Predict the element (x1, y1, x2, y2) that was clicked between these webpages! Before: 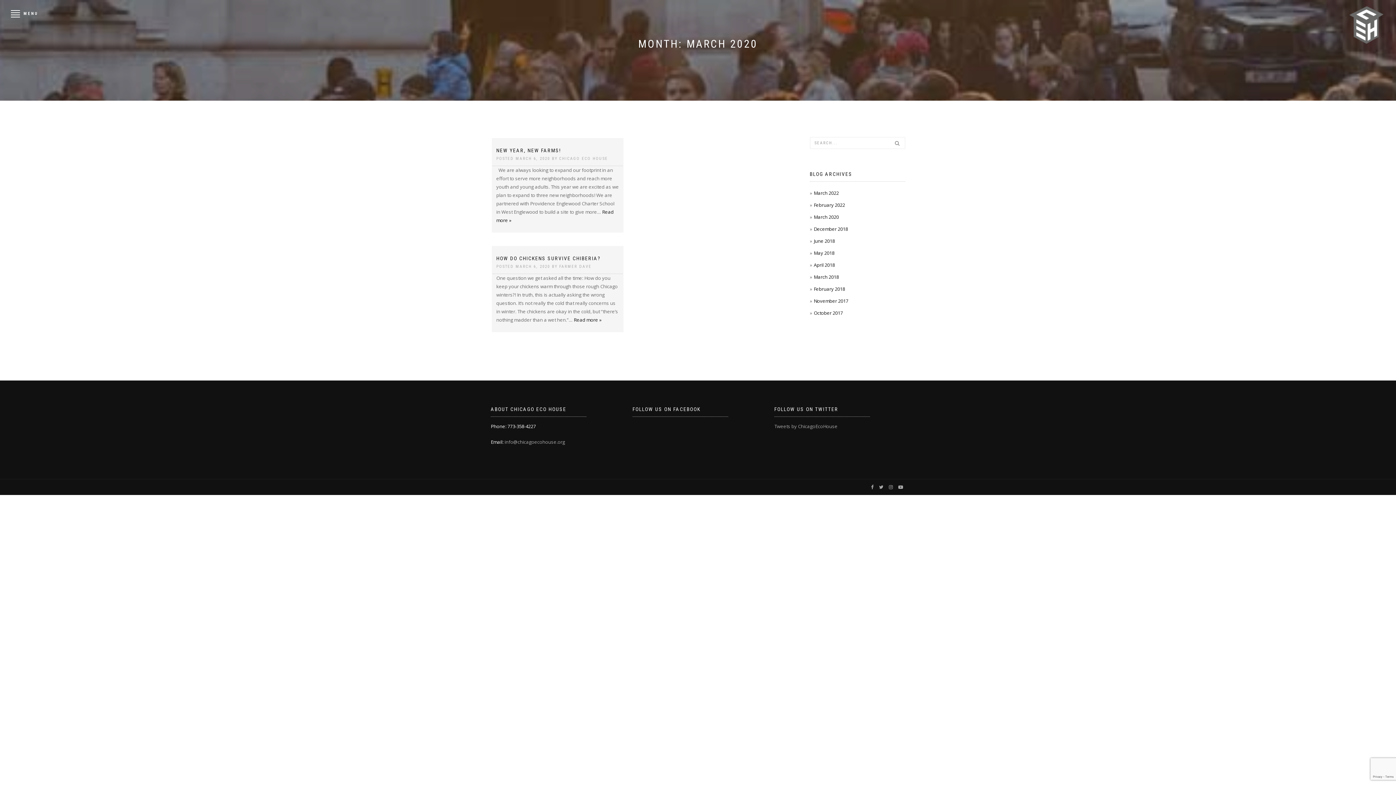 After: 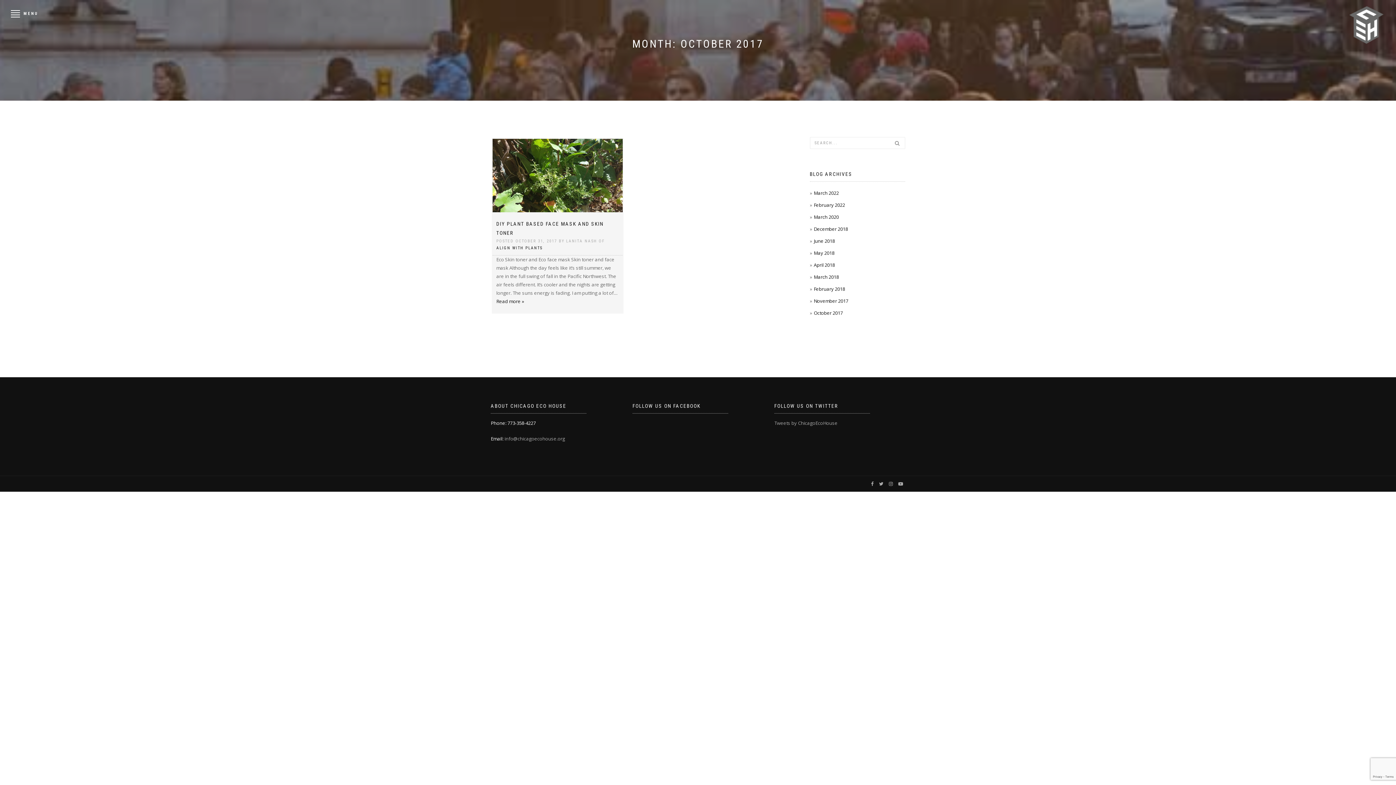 Action: label: October 2017 bbox: (810, 309, 843, 316)